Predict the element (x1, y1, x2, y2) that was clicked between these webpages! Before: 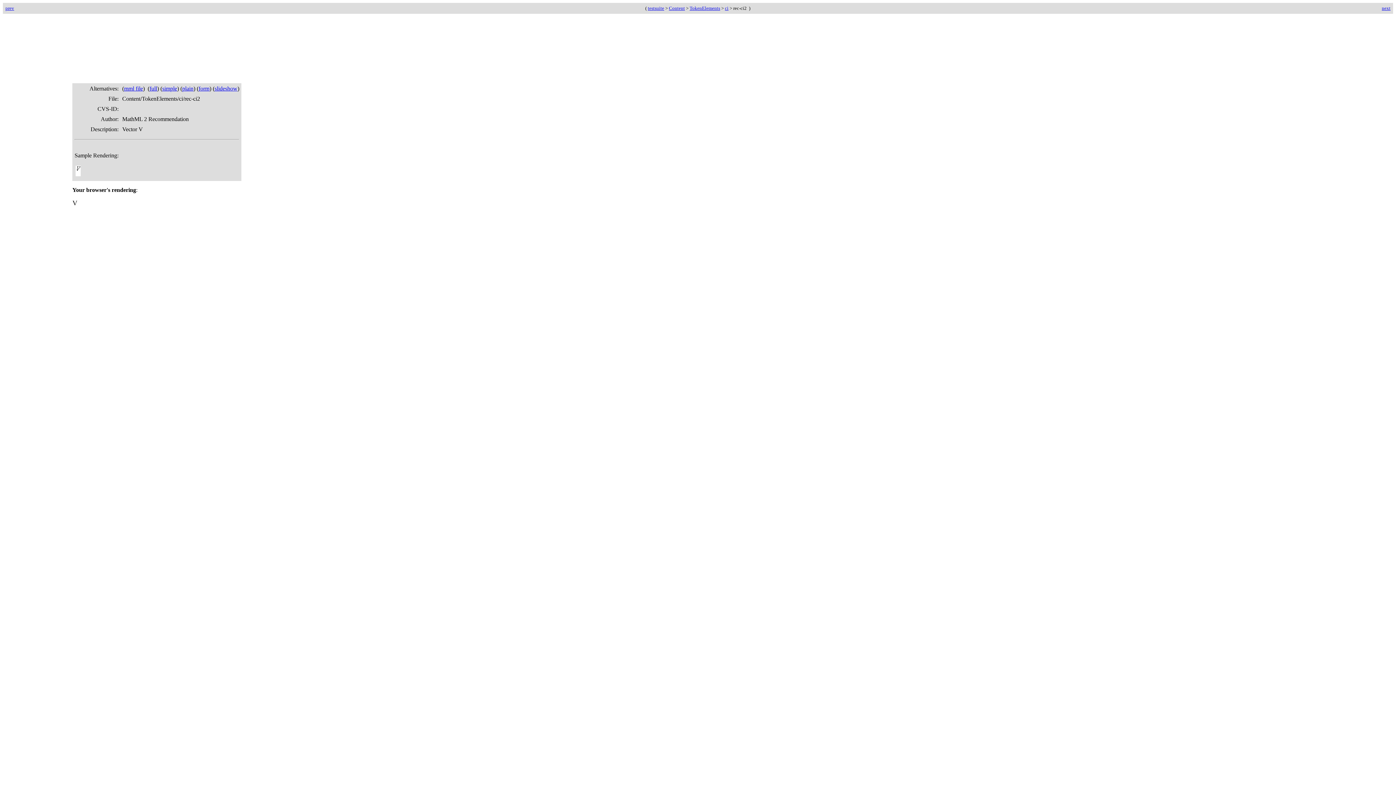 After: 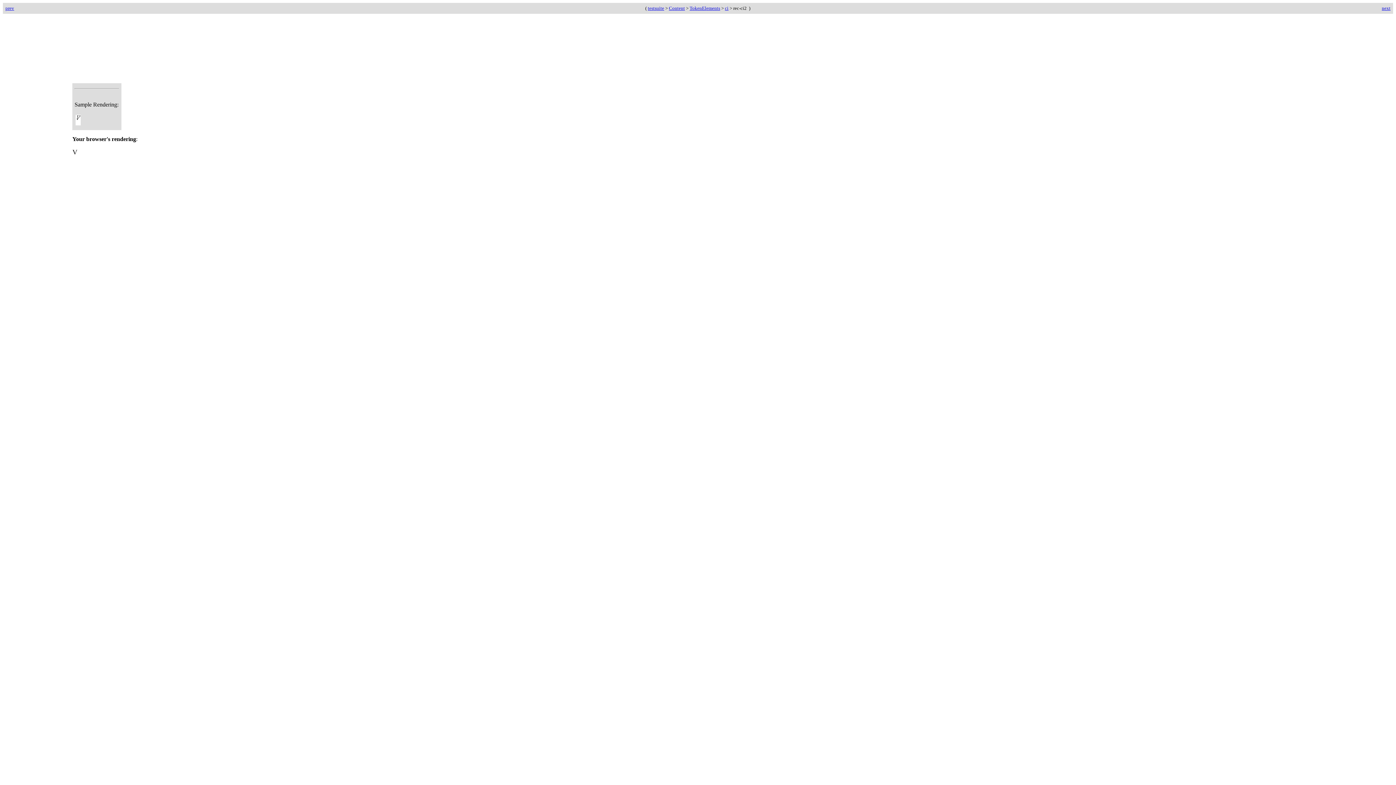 Action: label: plain bbox: (182, 85, 193, 91)